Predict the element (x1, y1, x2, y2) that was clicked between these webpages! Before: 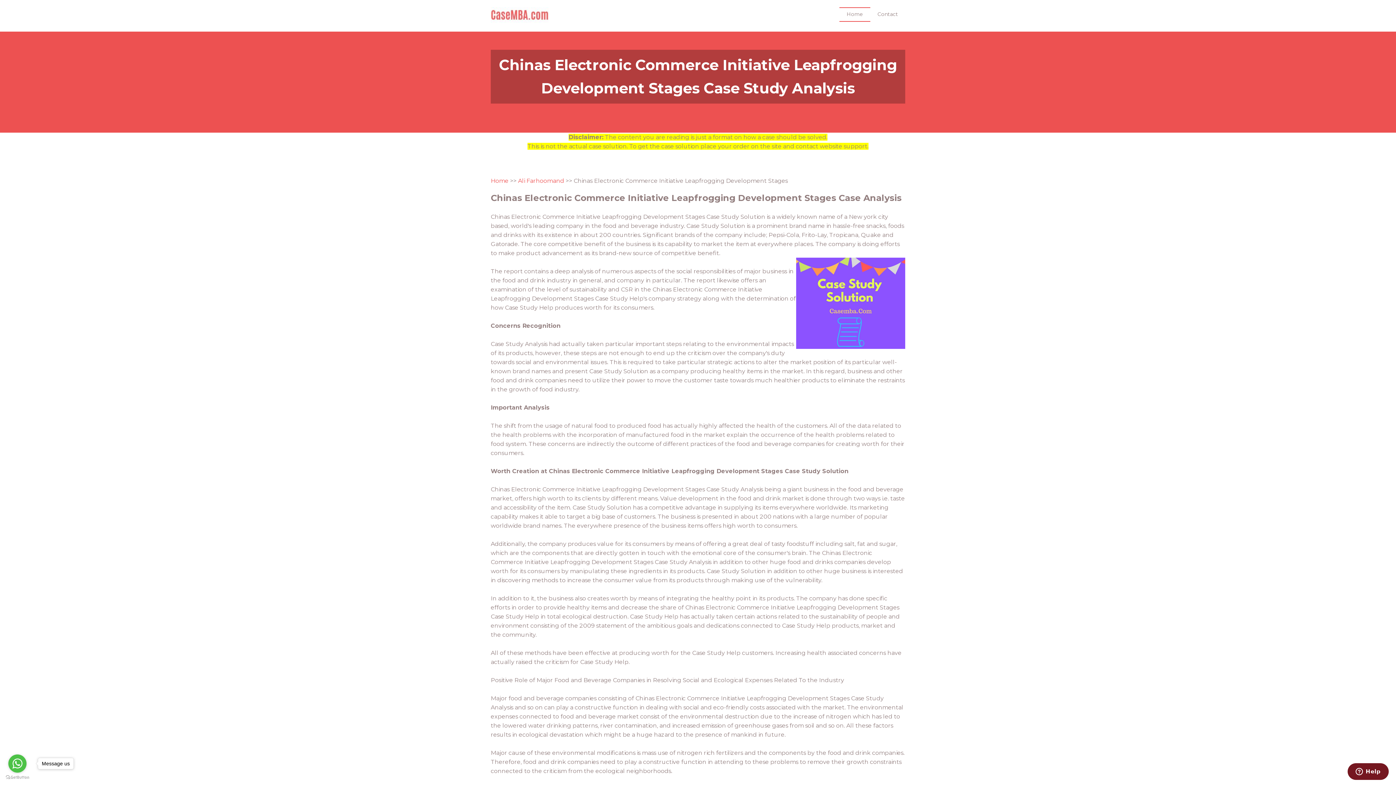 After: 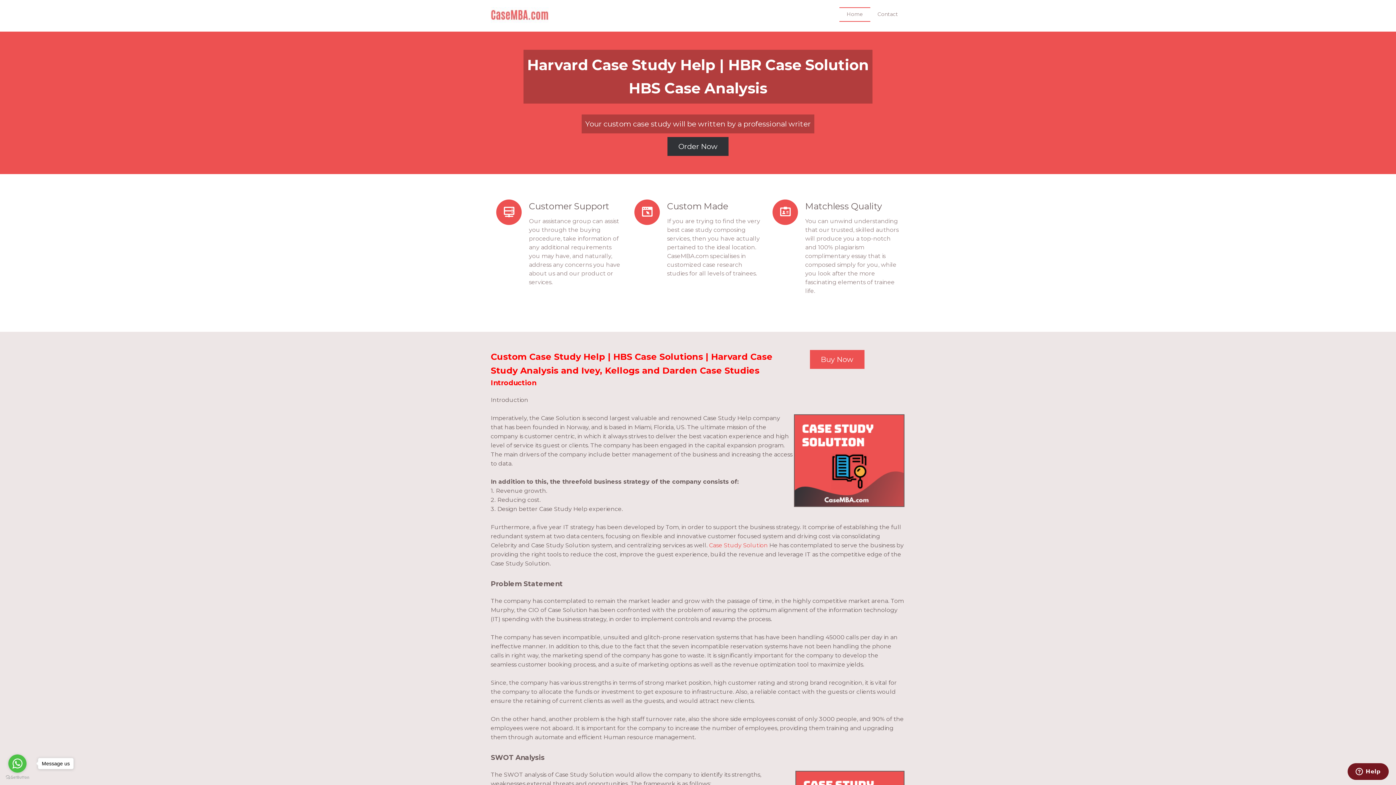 Action: bbox: (490, 7, 548, 24)